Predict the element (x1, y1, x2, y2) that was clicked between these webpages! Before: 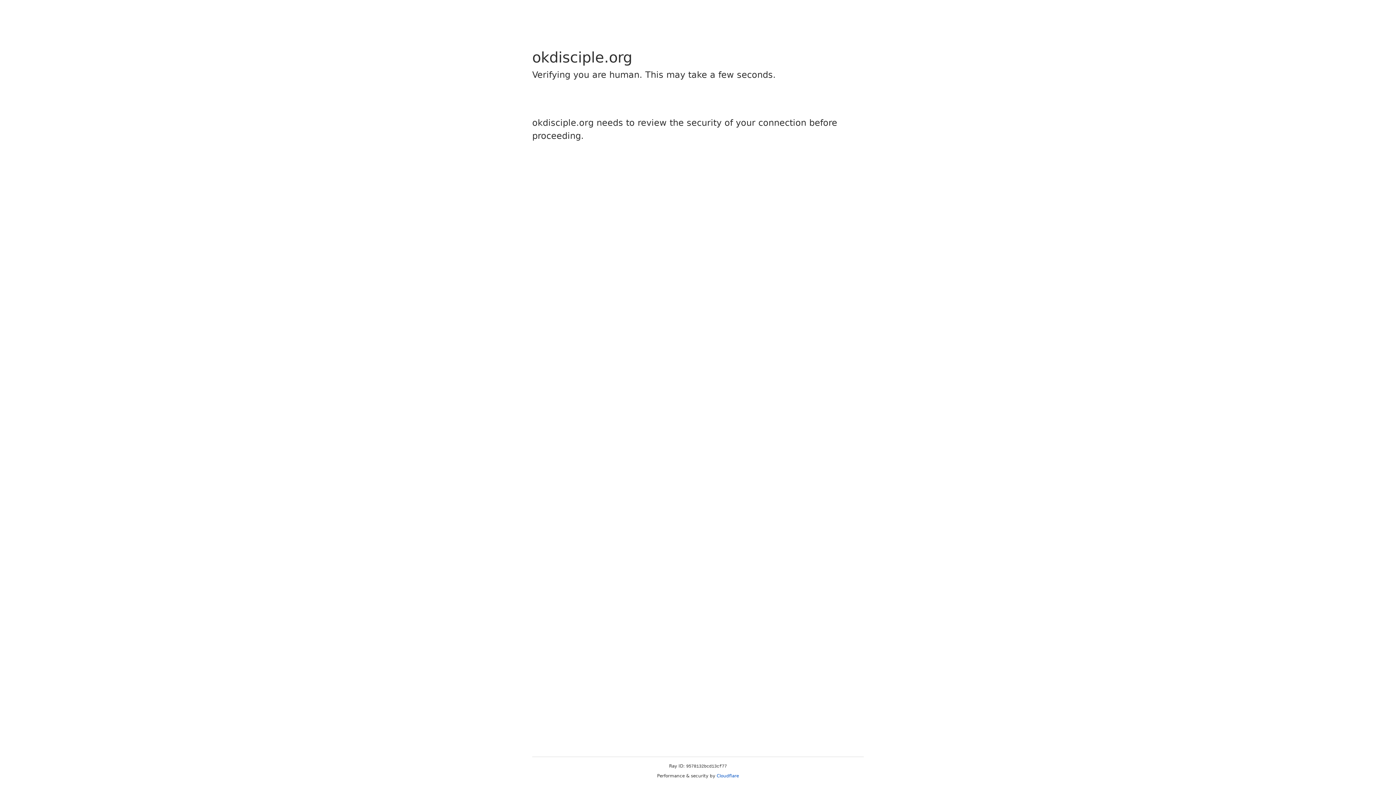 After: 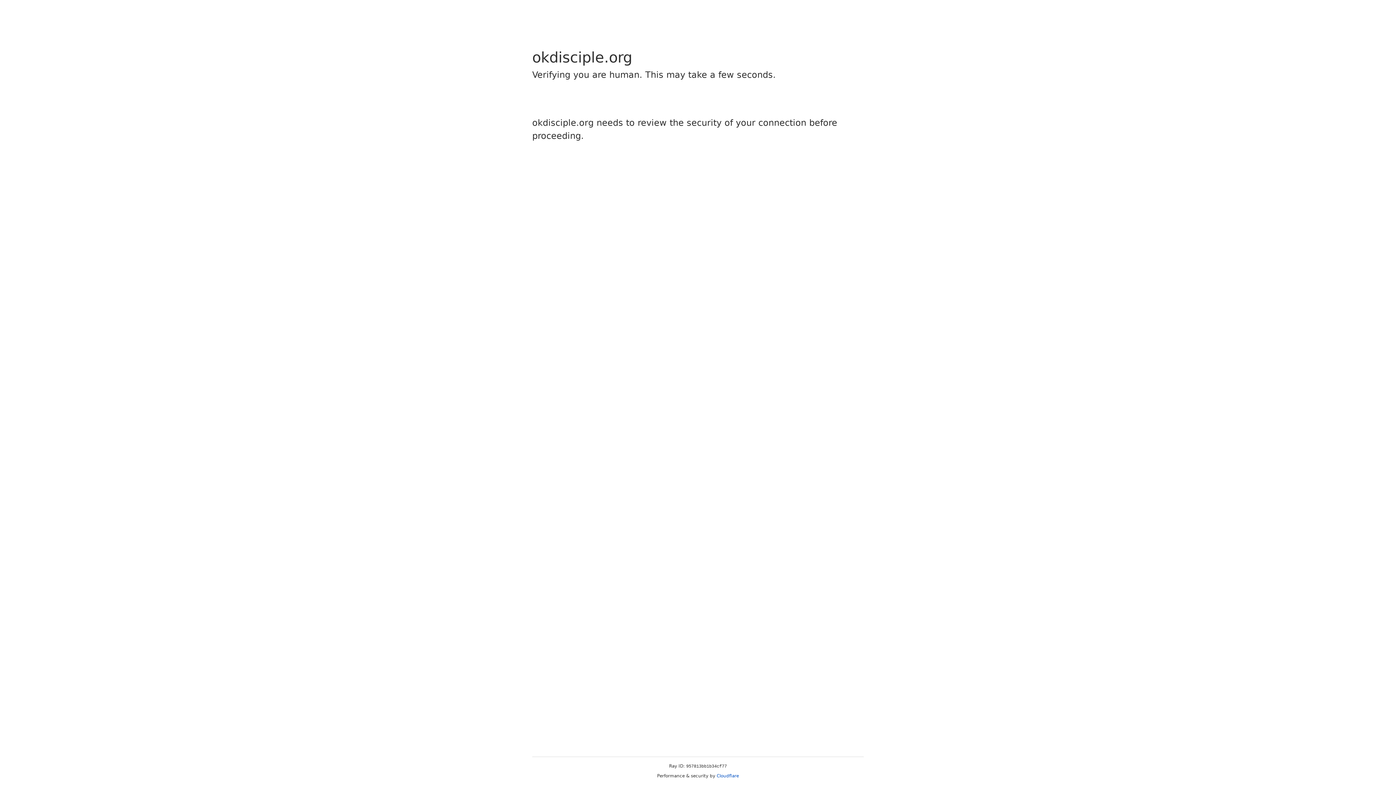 Action: bbox: (716, 773, 739, 778) label: Cloudflare